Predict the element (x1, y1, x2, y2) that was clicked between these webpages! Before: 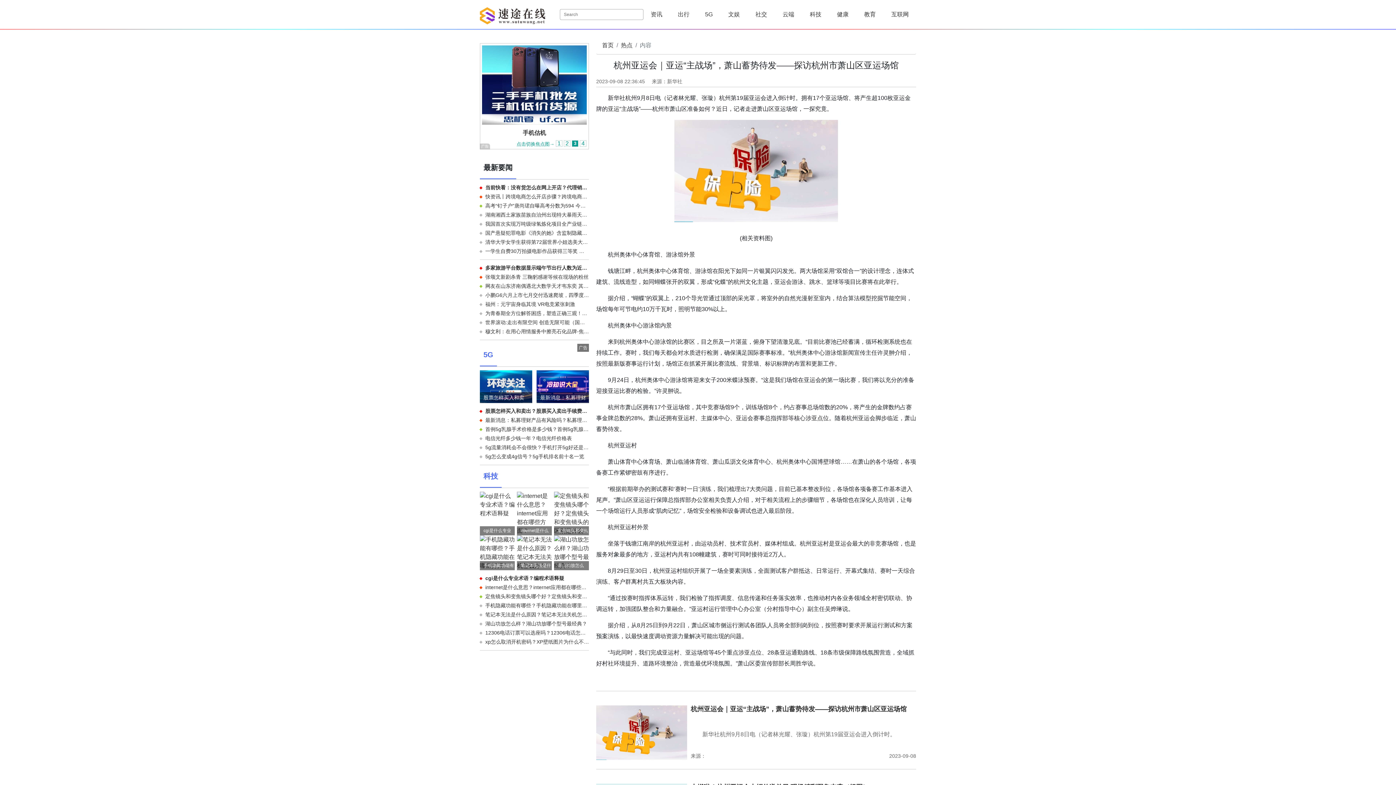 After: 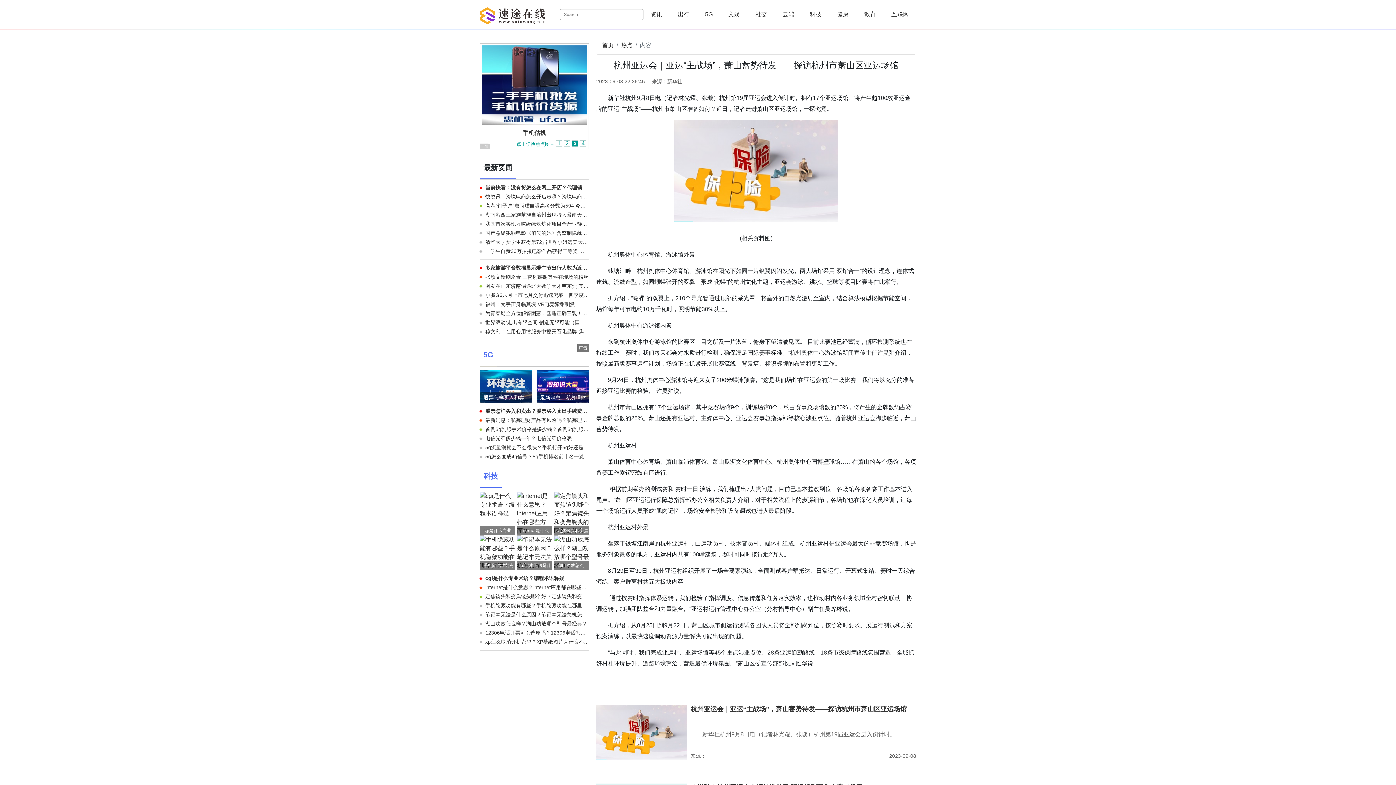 Action: label: 手机隐藏功能有哪些？手机隐藏功能在哪里打开？ bbox: (485, 601, 589, 610)